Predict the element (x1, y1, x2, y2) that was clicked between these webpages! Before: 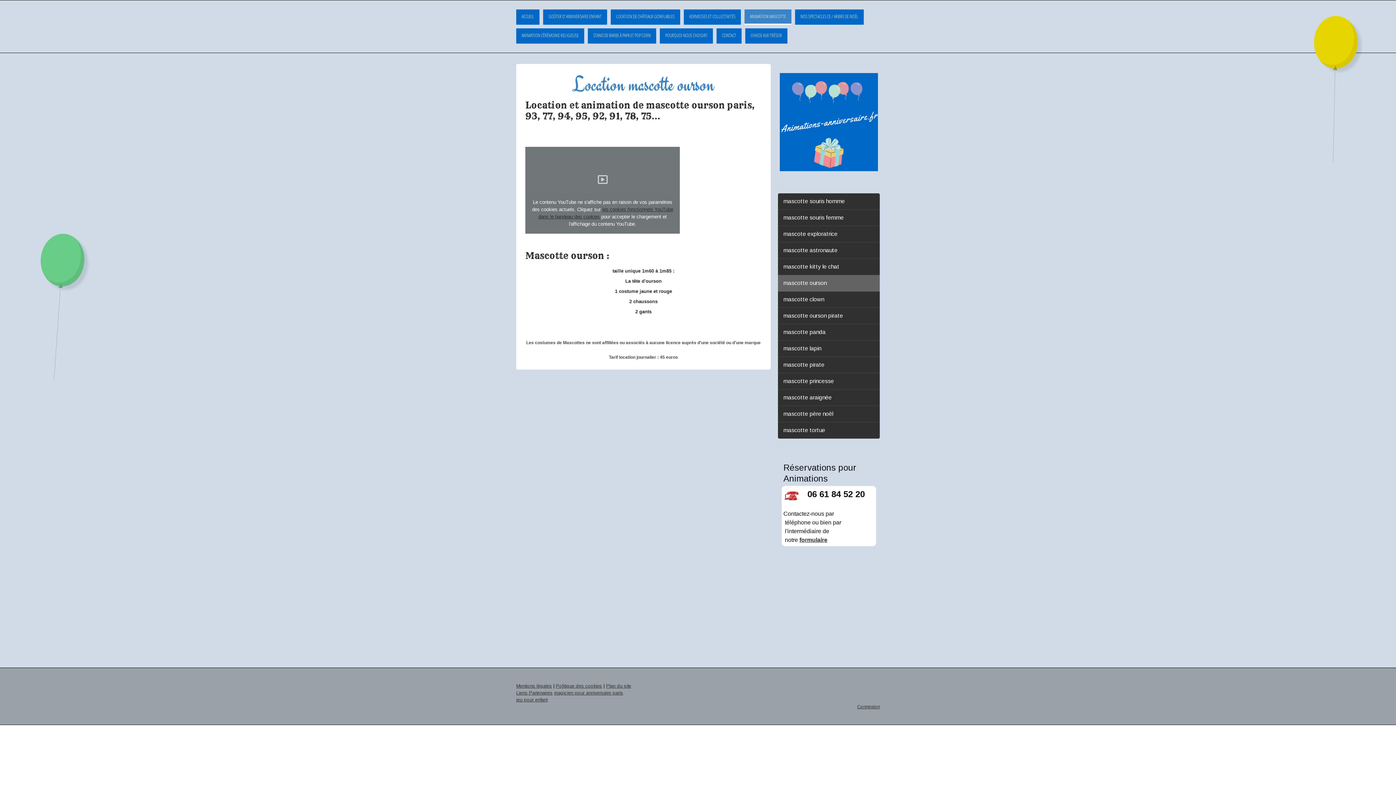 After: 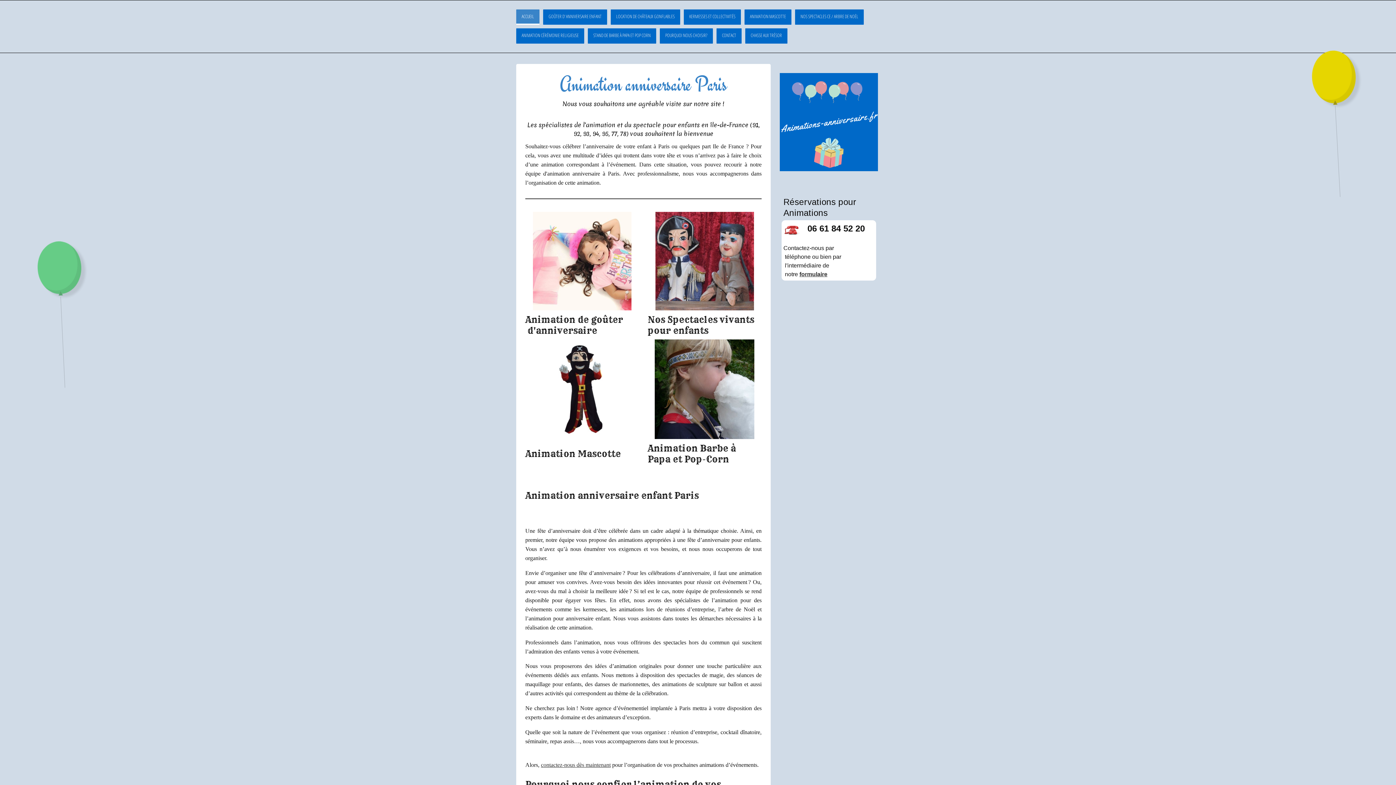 Action: bbox: (516, 9, 539, 24) label: ACCUEIL